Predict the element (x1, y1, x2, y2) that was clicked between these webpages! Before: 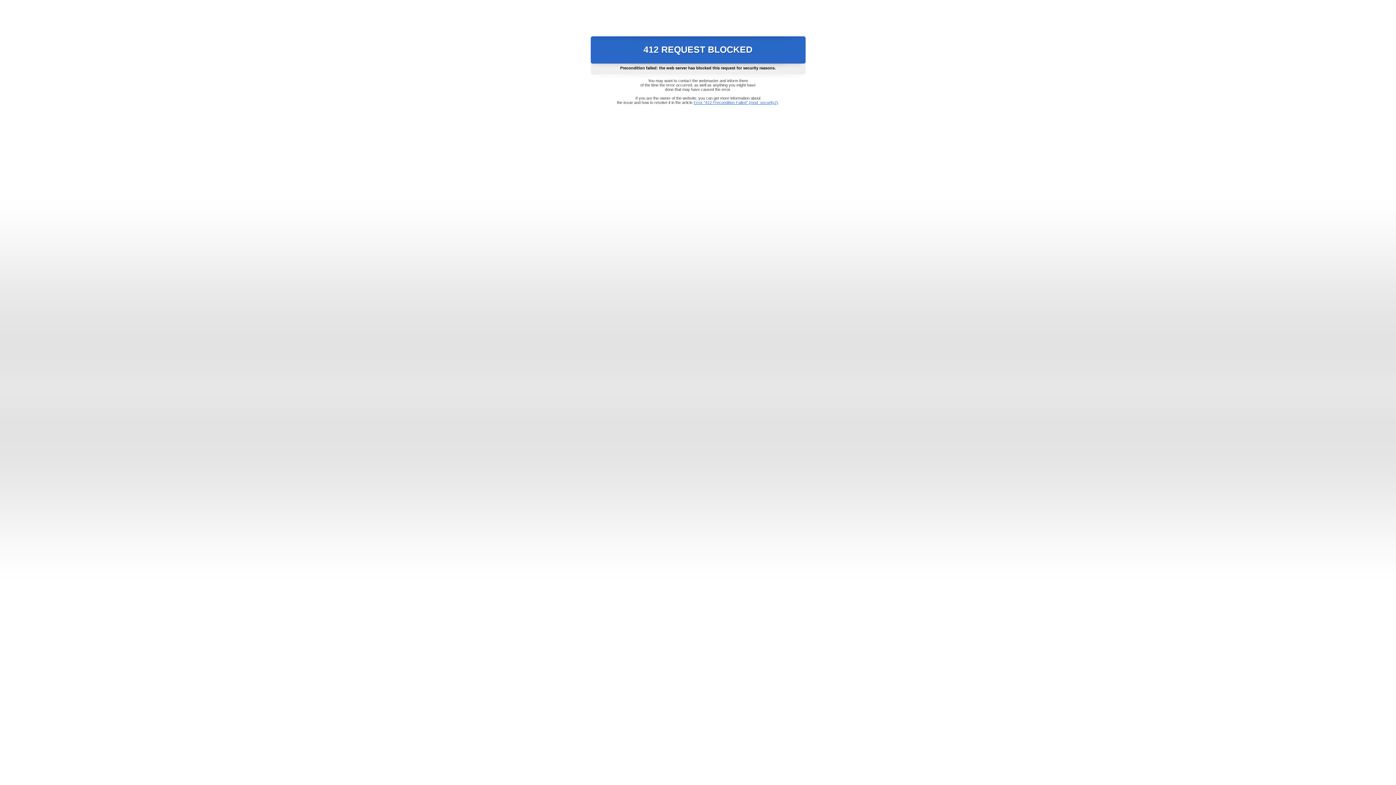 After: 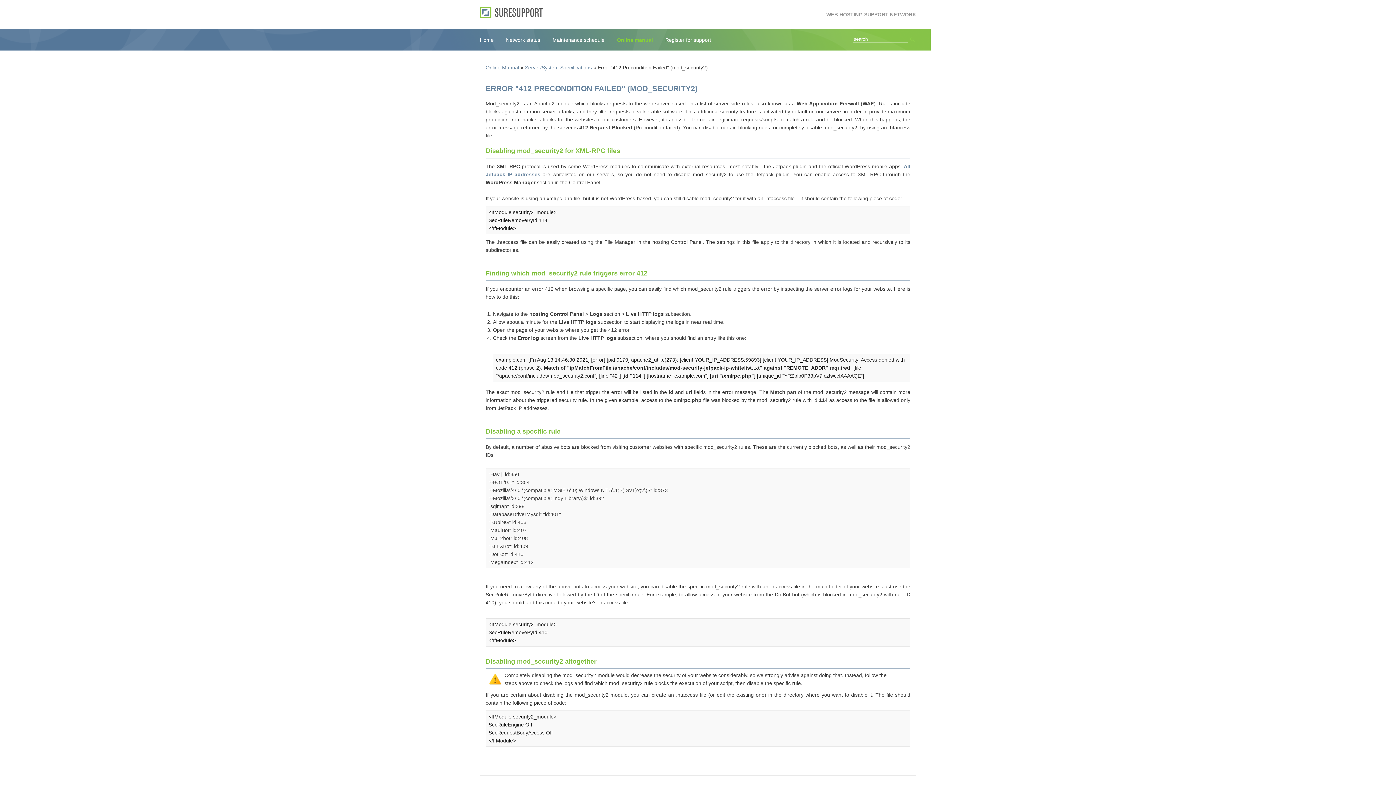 Action: label: Error "412 Precondition Failed" (mod_security2) bbox: (693, 100, 778, 104)